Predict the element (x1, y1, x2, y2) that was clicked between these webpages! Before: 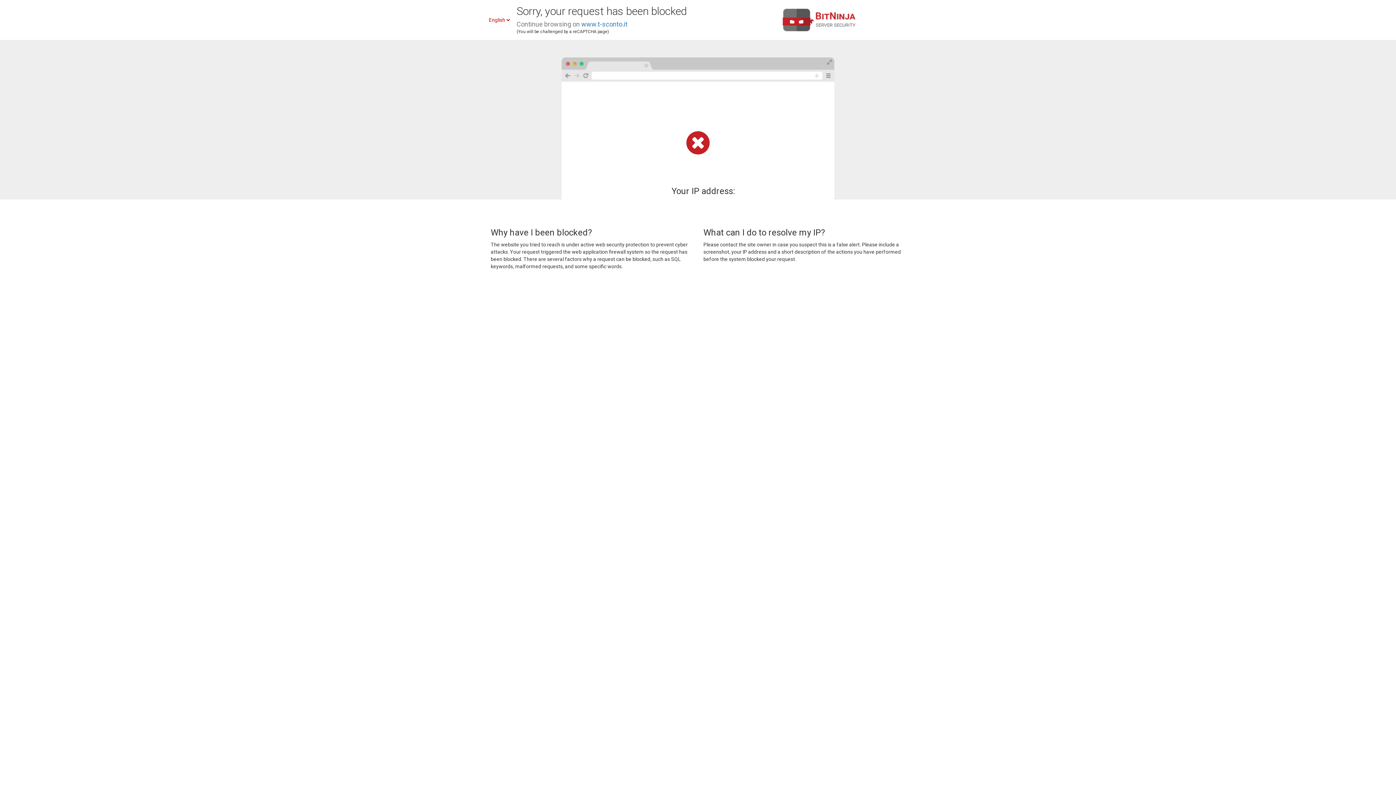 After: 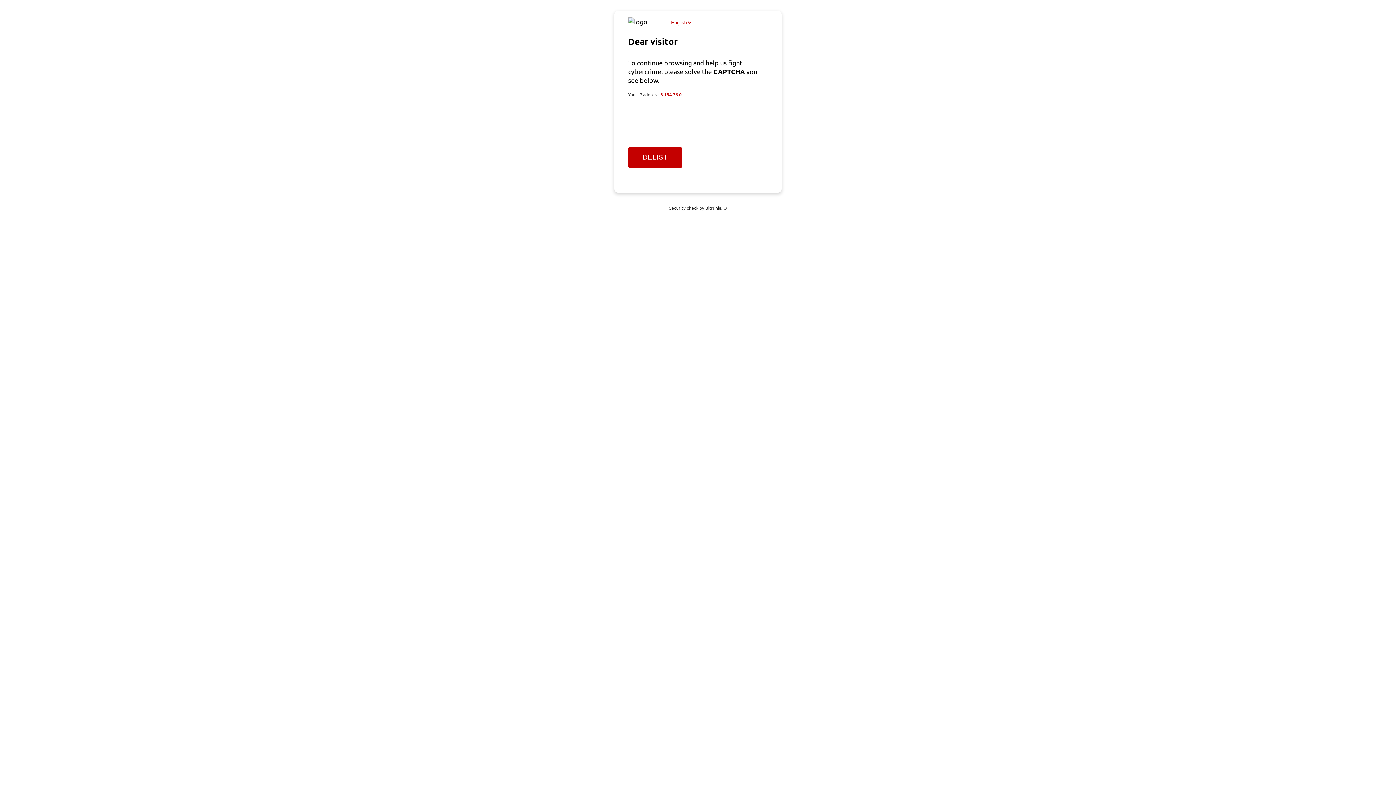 Action: bbox: (581, 20, 627, 28) label: www.t-sconto.it